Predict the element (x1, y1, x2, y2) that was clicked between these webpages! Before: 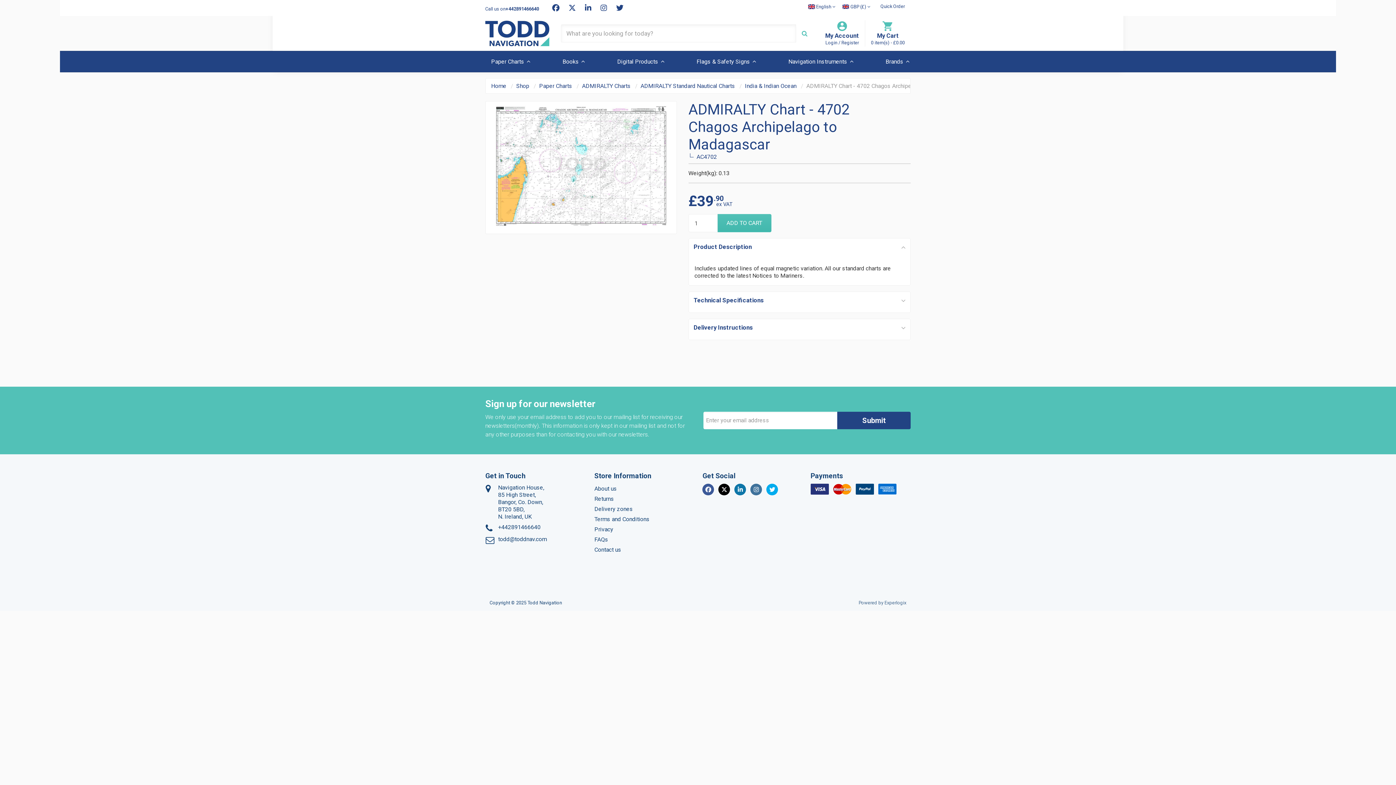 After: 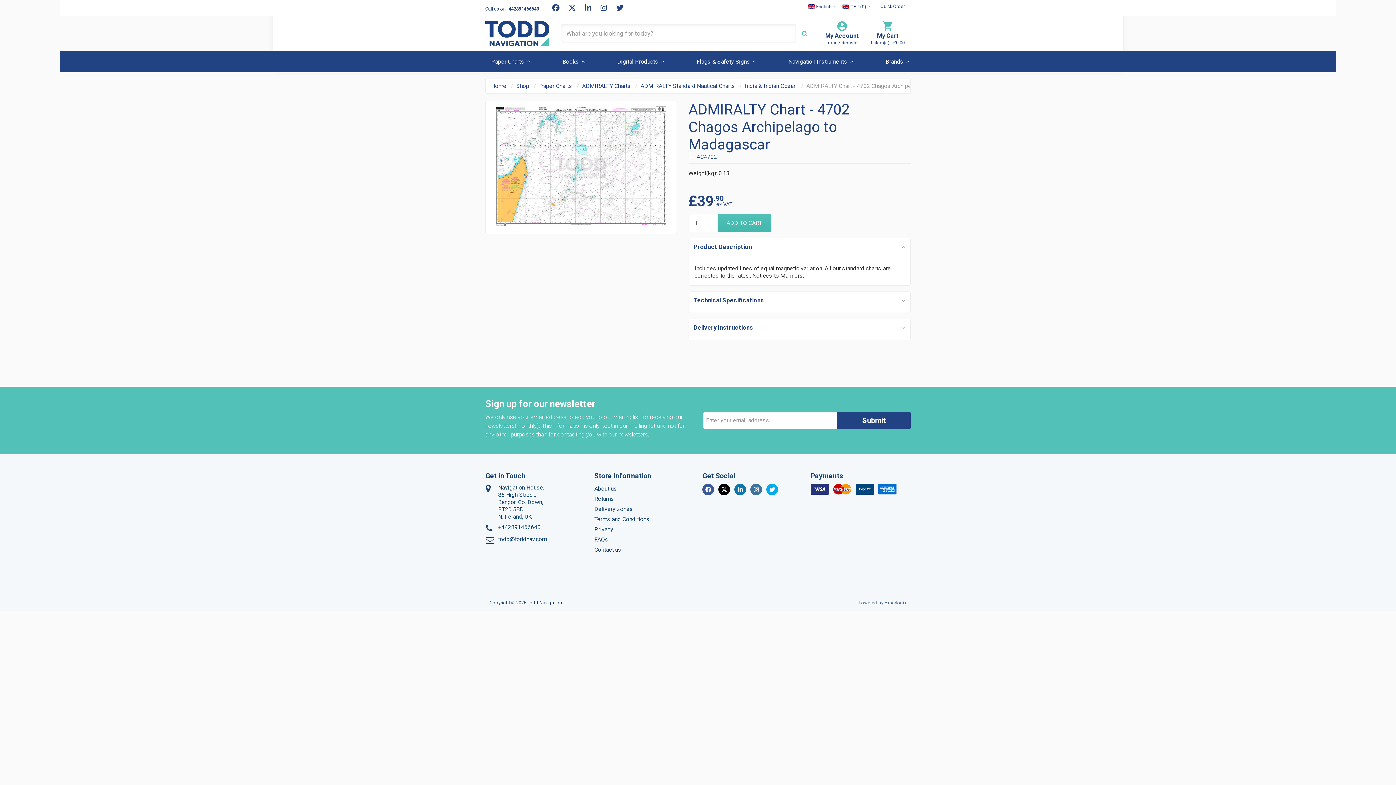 Action: label: Experlogix bbox: (884, 600, 906, 605)